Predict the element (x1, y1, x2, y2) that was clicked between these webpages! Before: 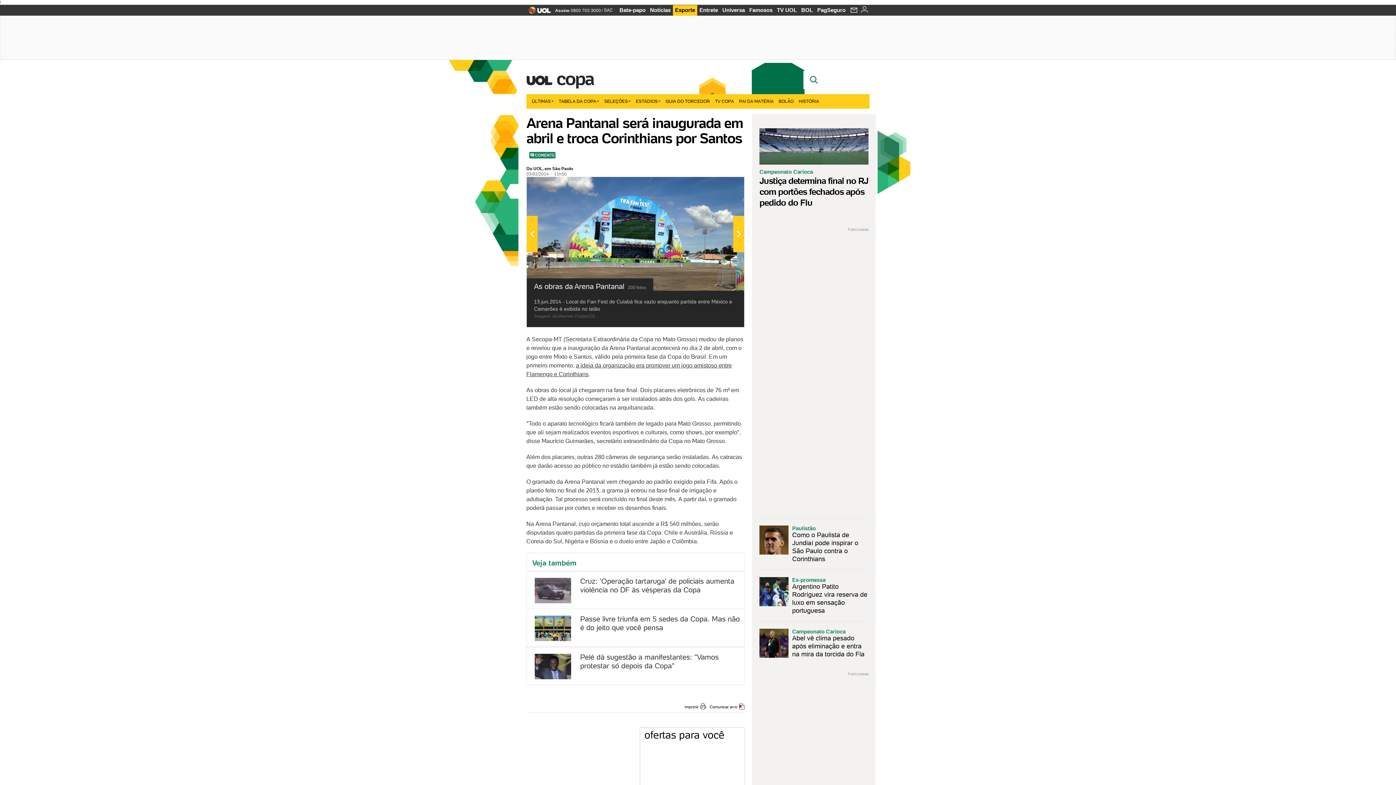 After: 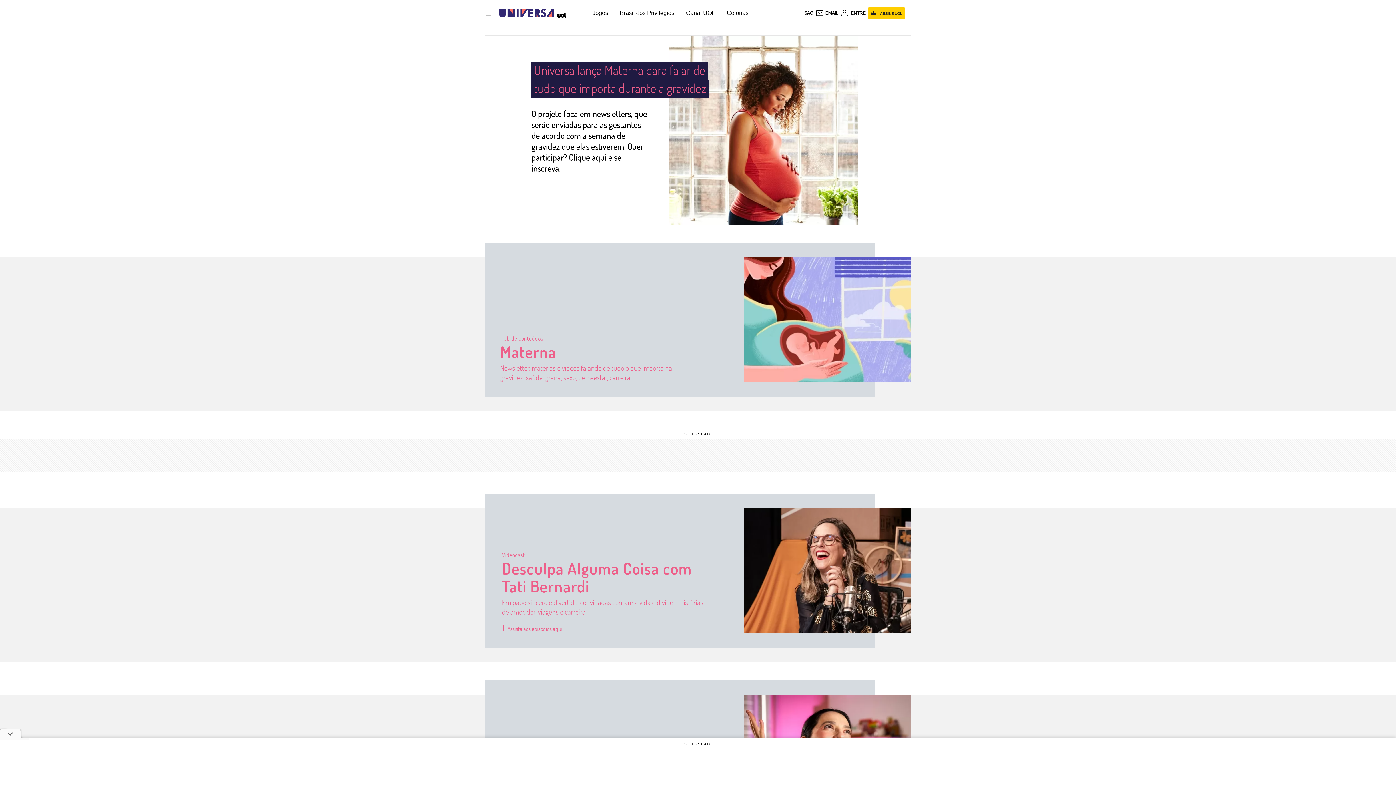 Action: label: Universa bbox: (720, 5, 747, 15)